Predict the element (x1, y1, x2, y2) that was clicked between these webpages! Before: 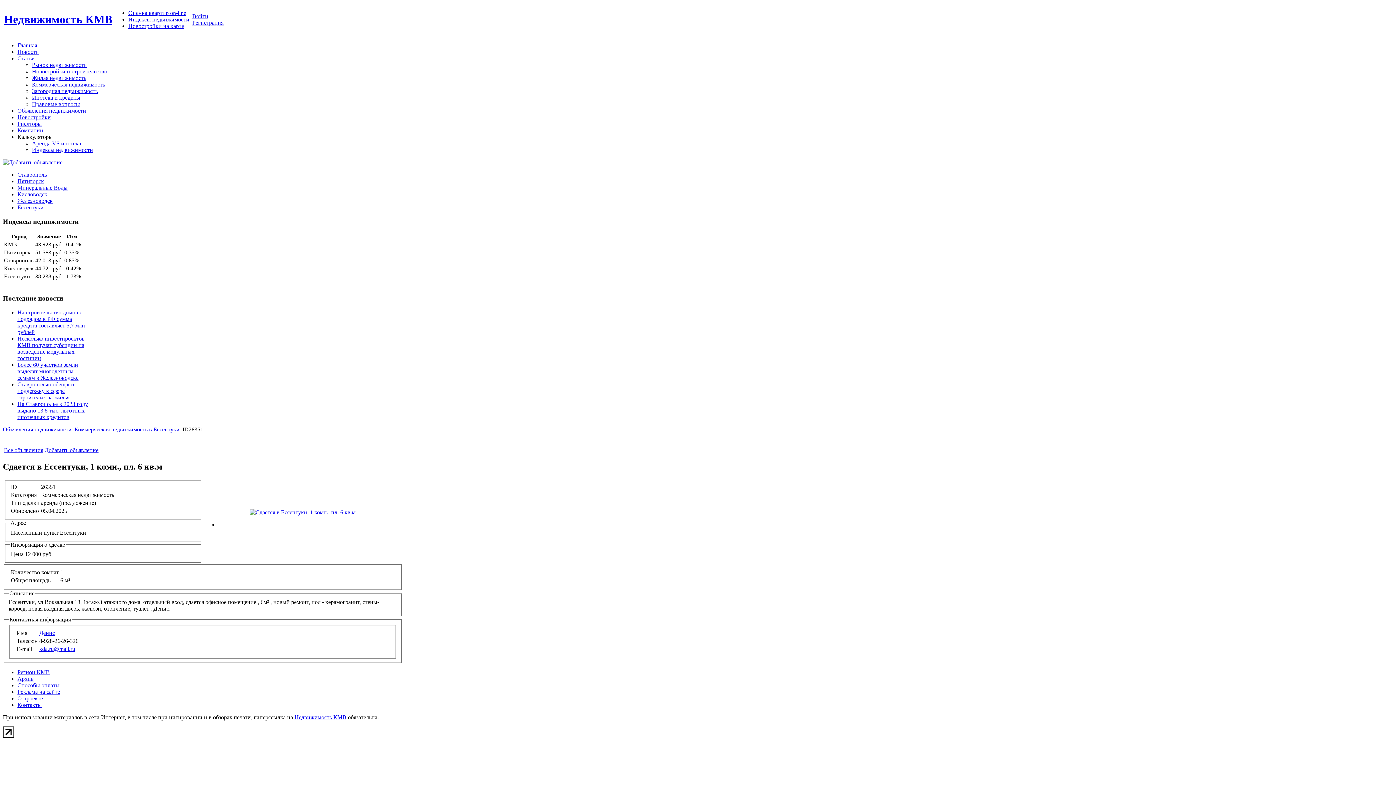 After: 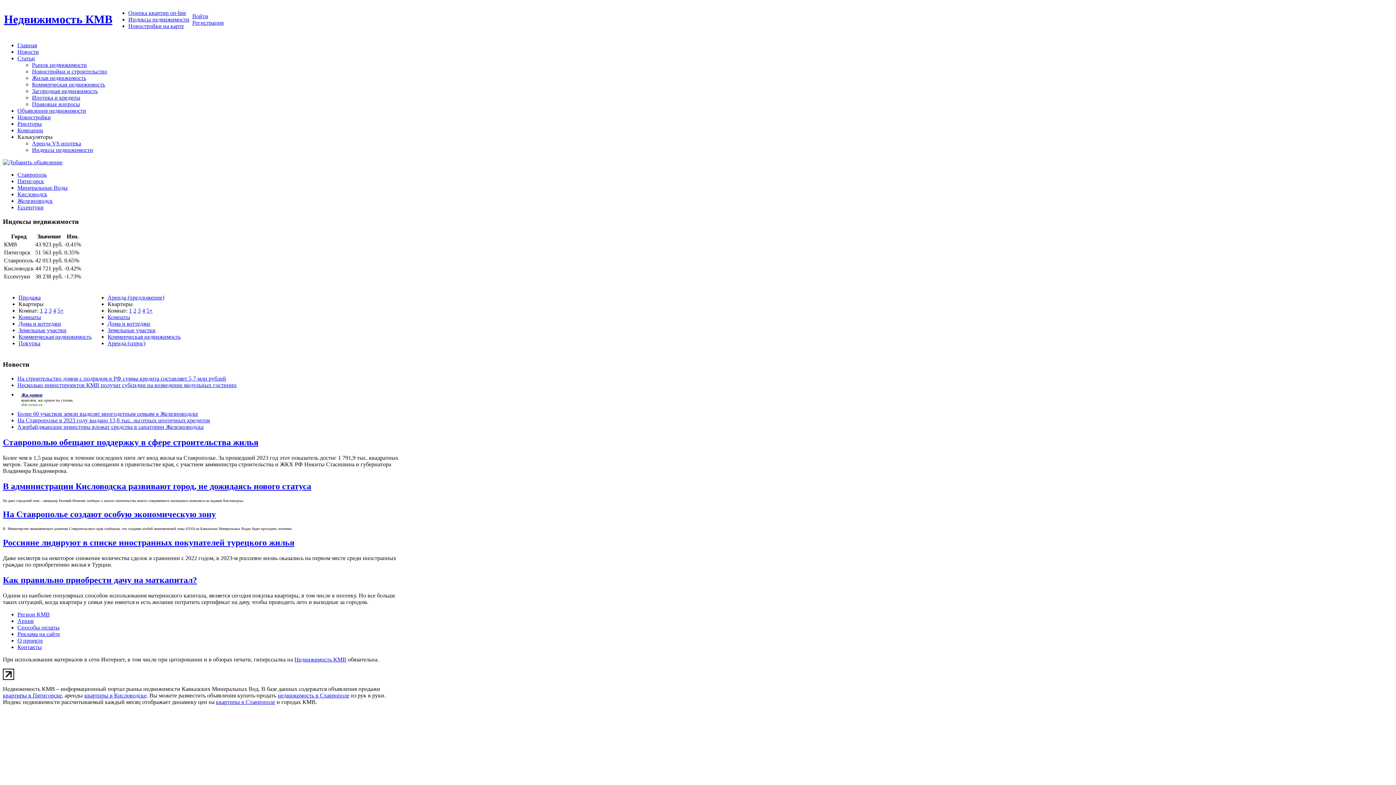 Action: label: Главная bbox: (17, 42, 37, 48)